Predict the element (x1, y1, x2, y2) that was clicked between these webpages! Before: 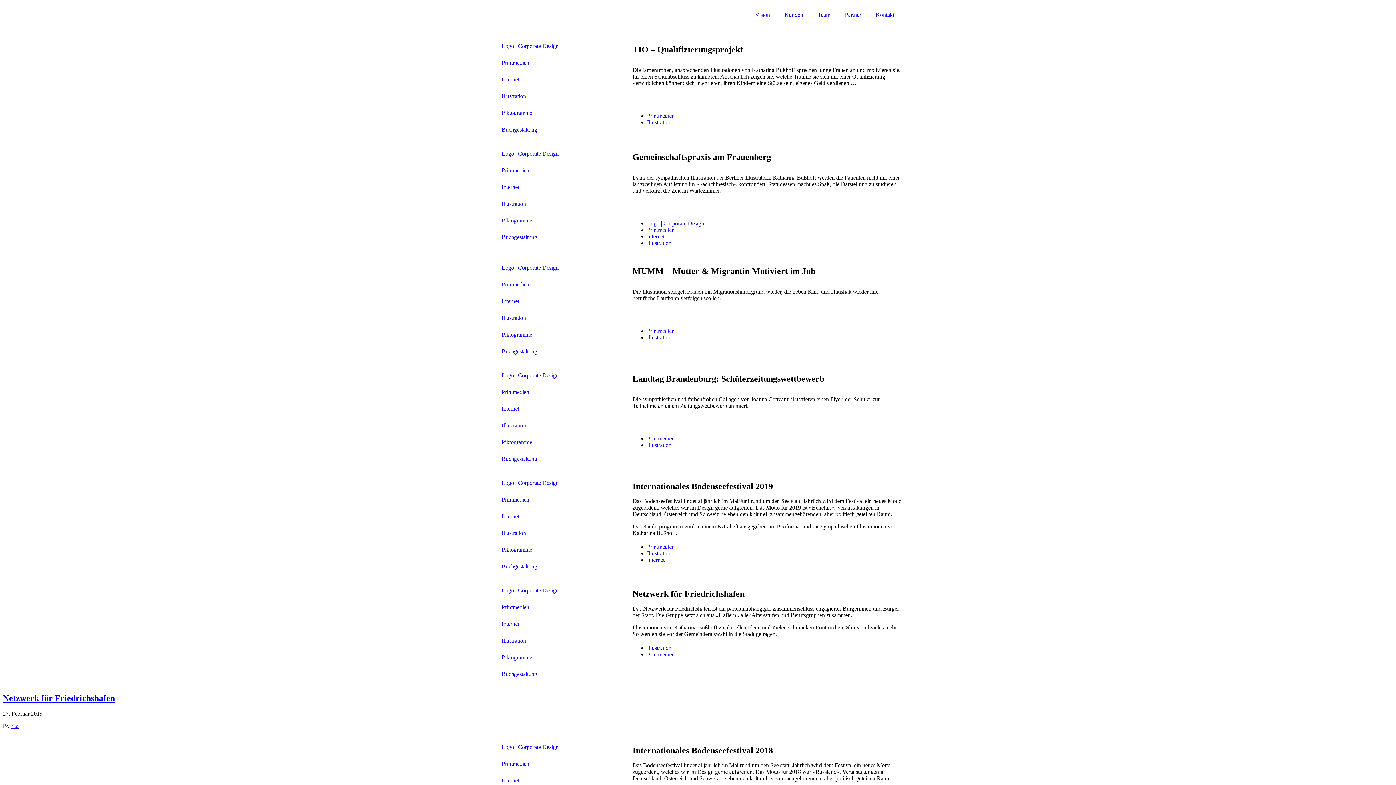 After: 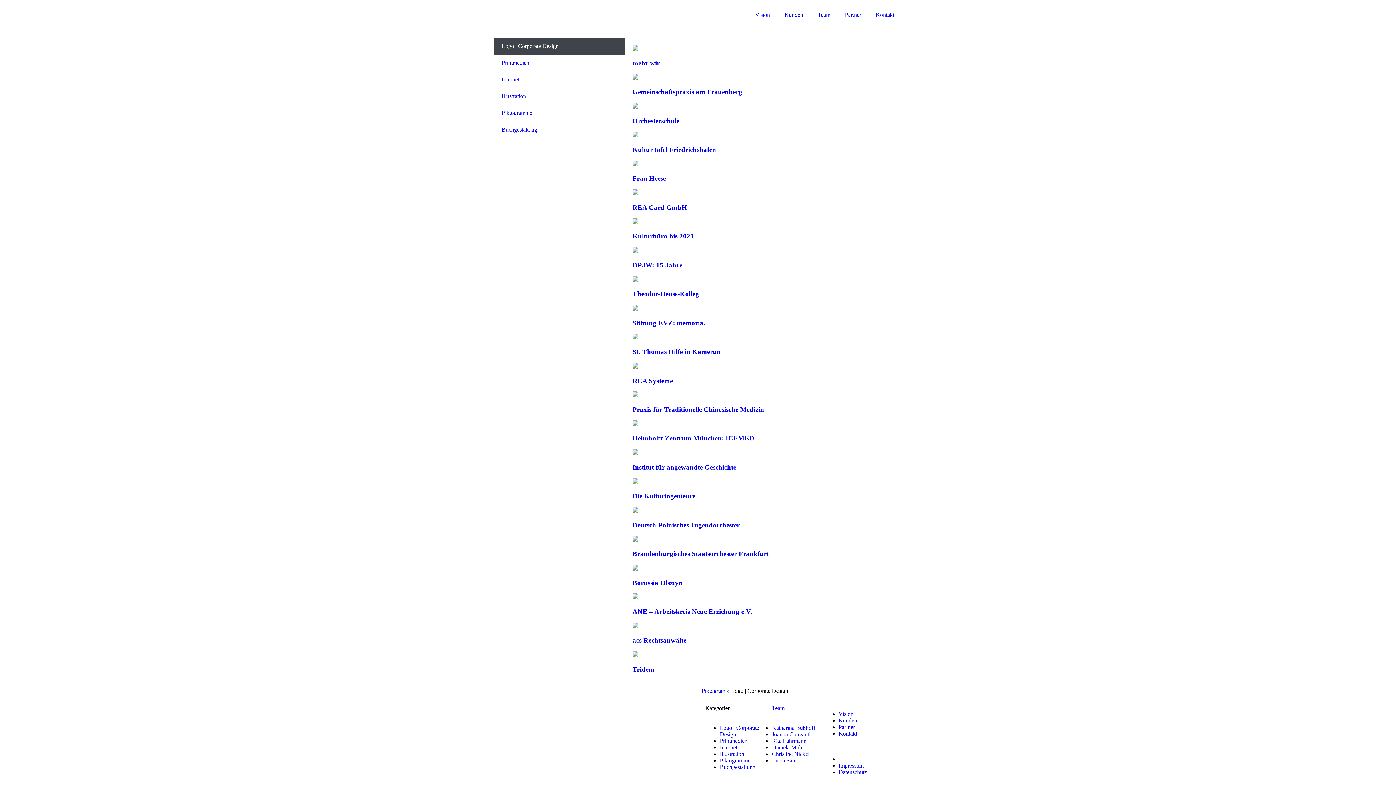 Action: bbox: (494, 367, 625, 384) label: Logo | Corporate Design